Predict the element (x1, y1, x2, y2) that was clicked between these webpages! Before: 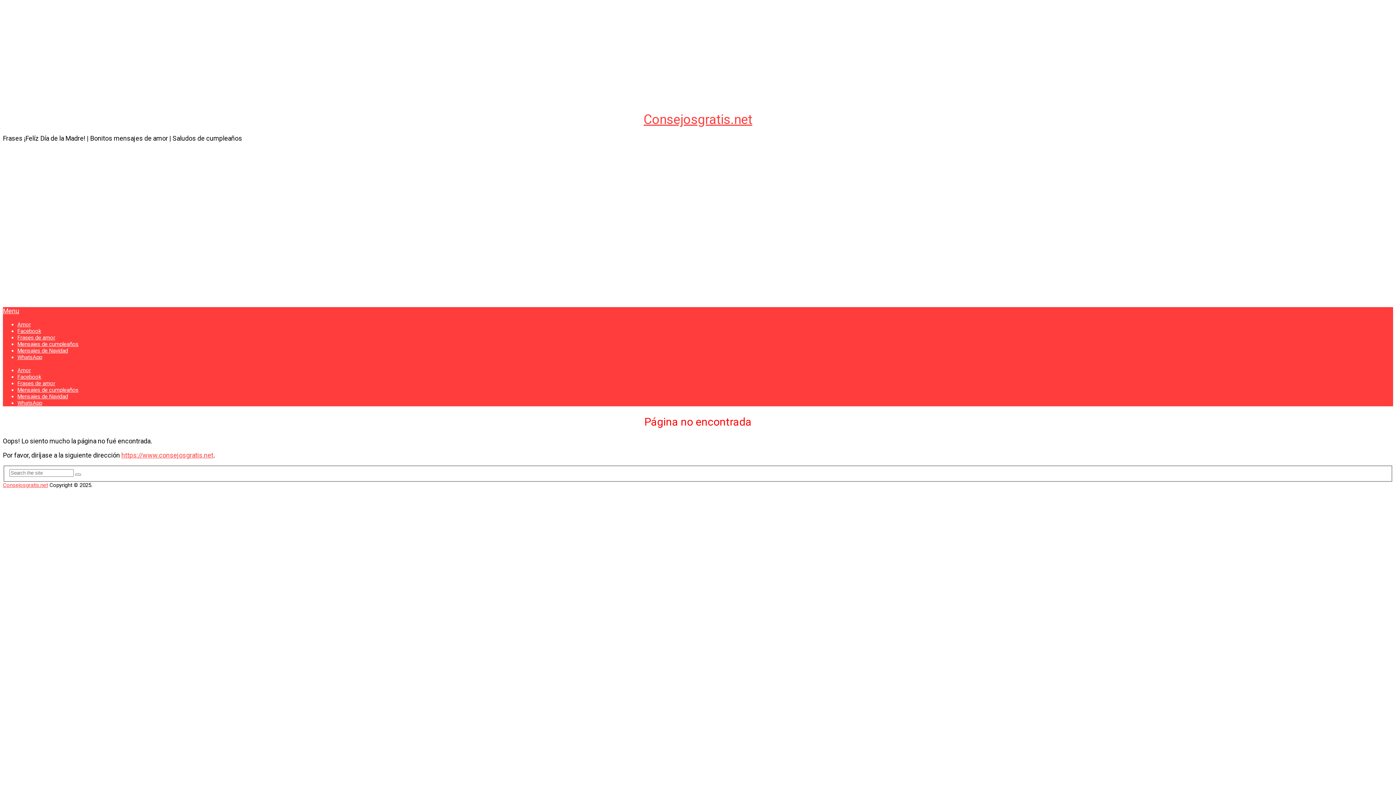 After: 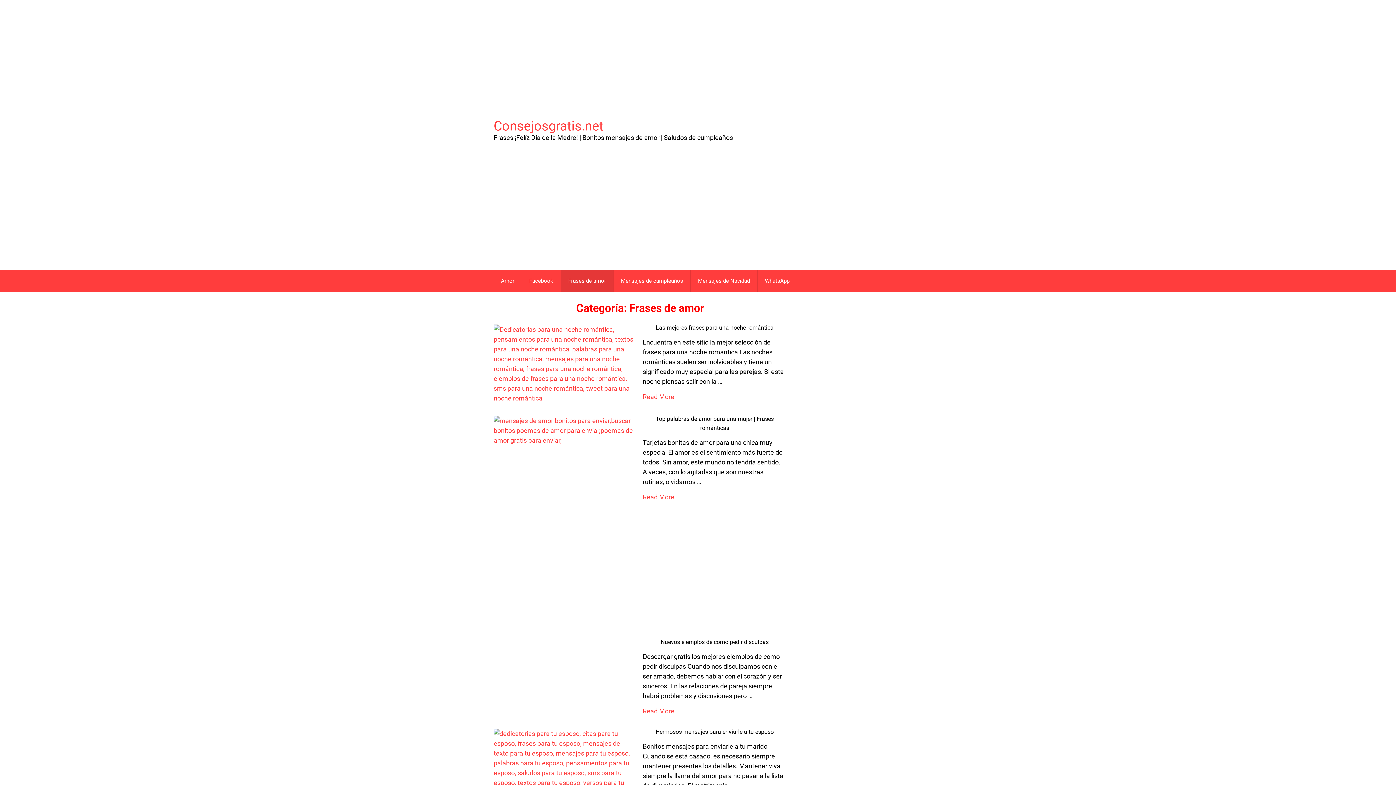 Action: bbox: (17, 334, 55, 341) label: Frases de amor